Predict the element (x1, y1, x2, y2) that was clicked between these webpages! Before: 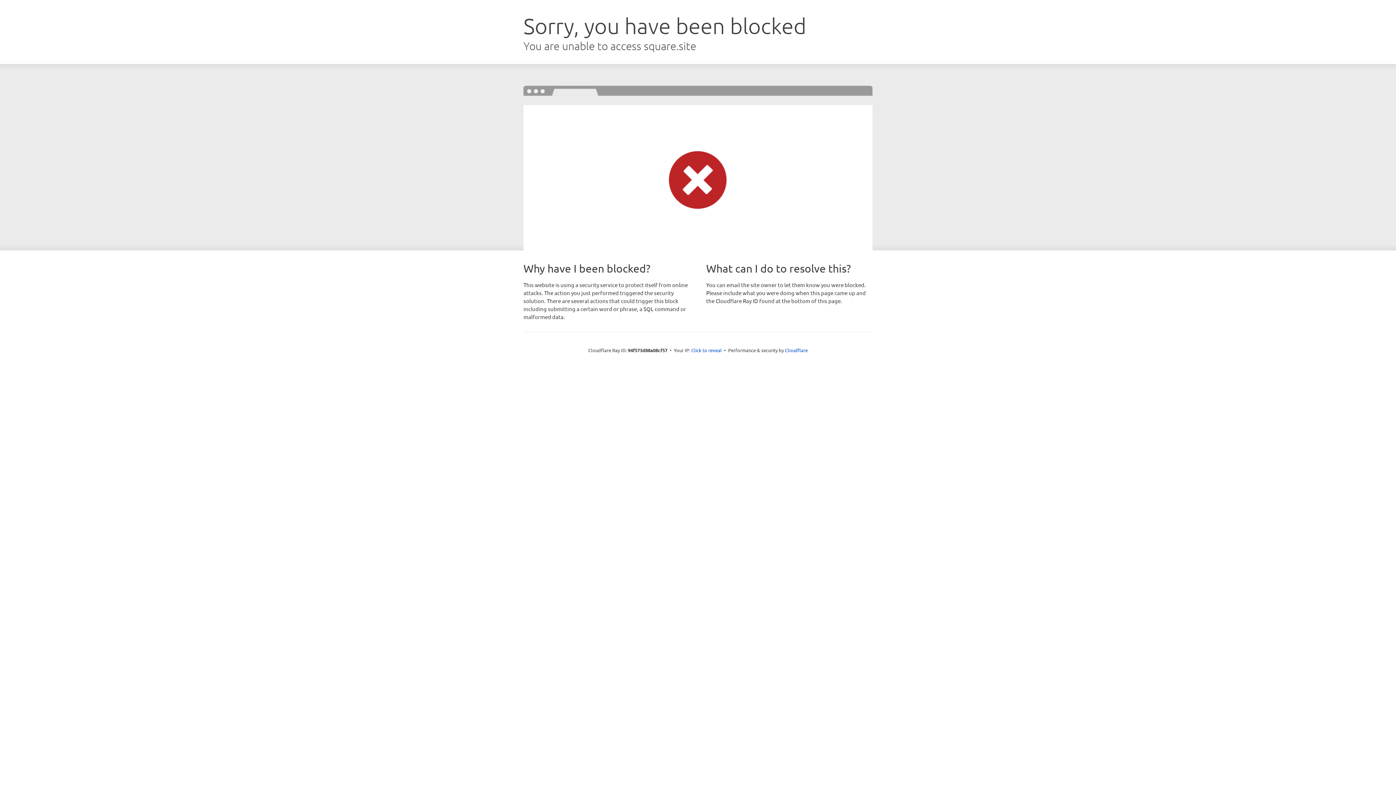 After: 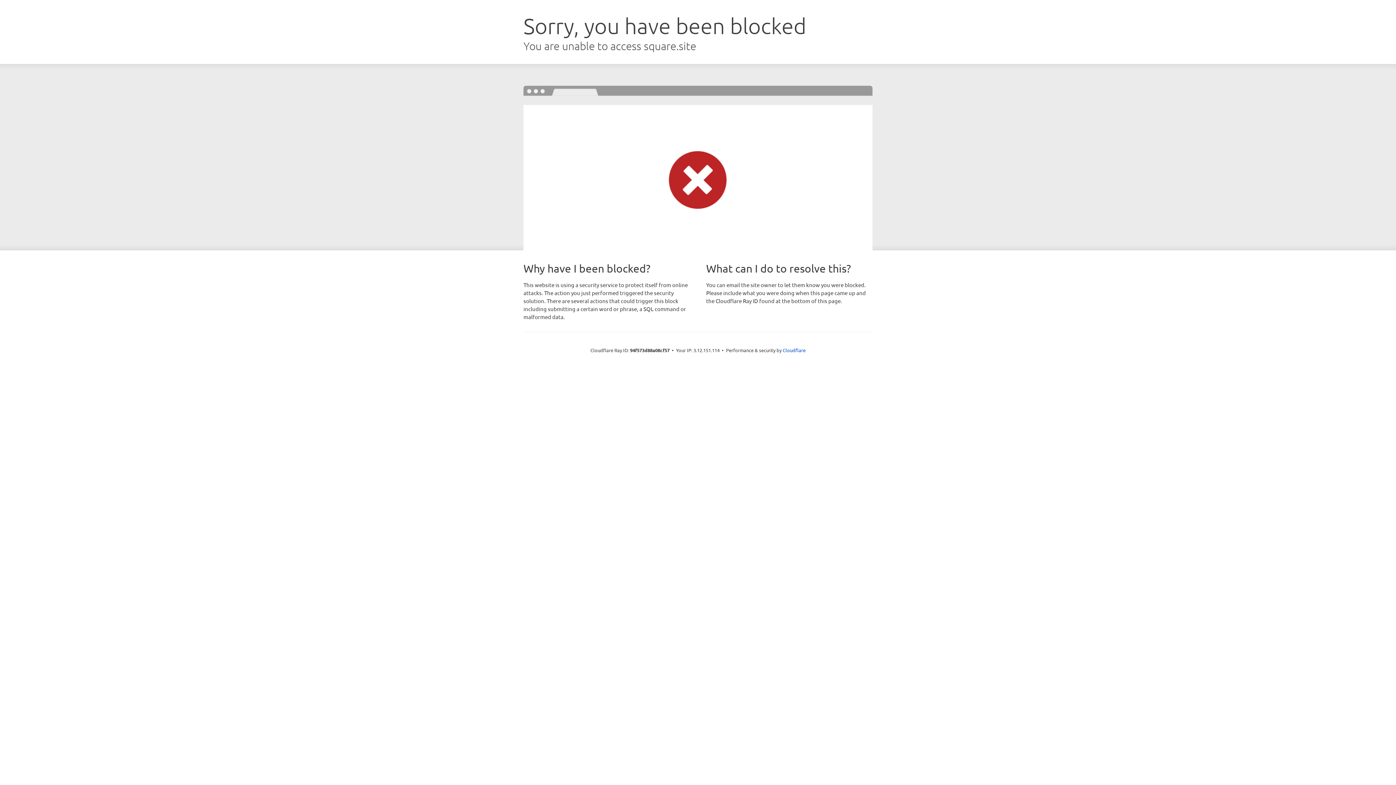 Action: label: Click to reveal bbox: (691, 346, 722, 353)